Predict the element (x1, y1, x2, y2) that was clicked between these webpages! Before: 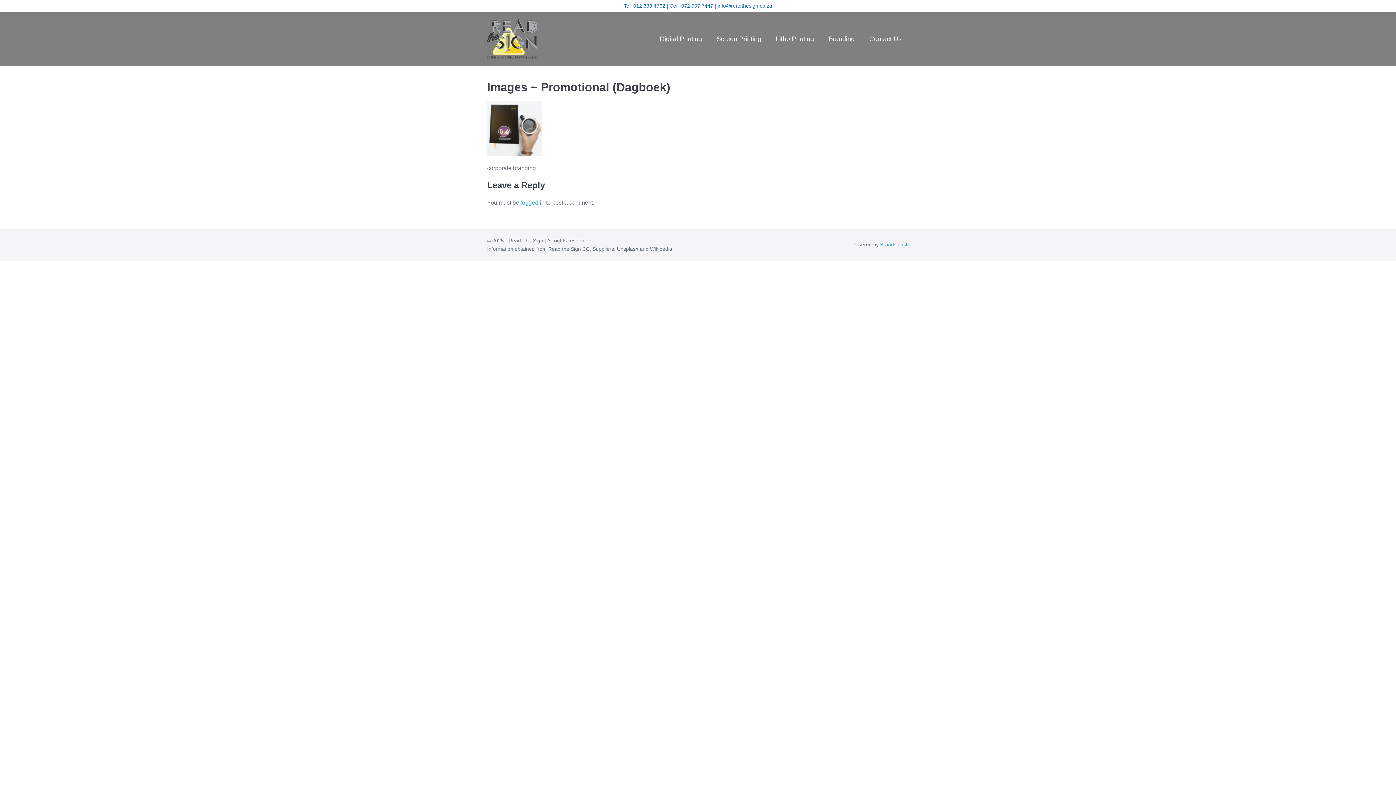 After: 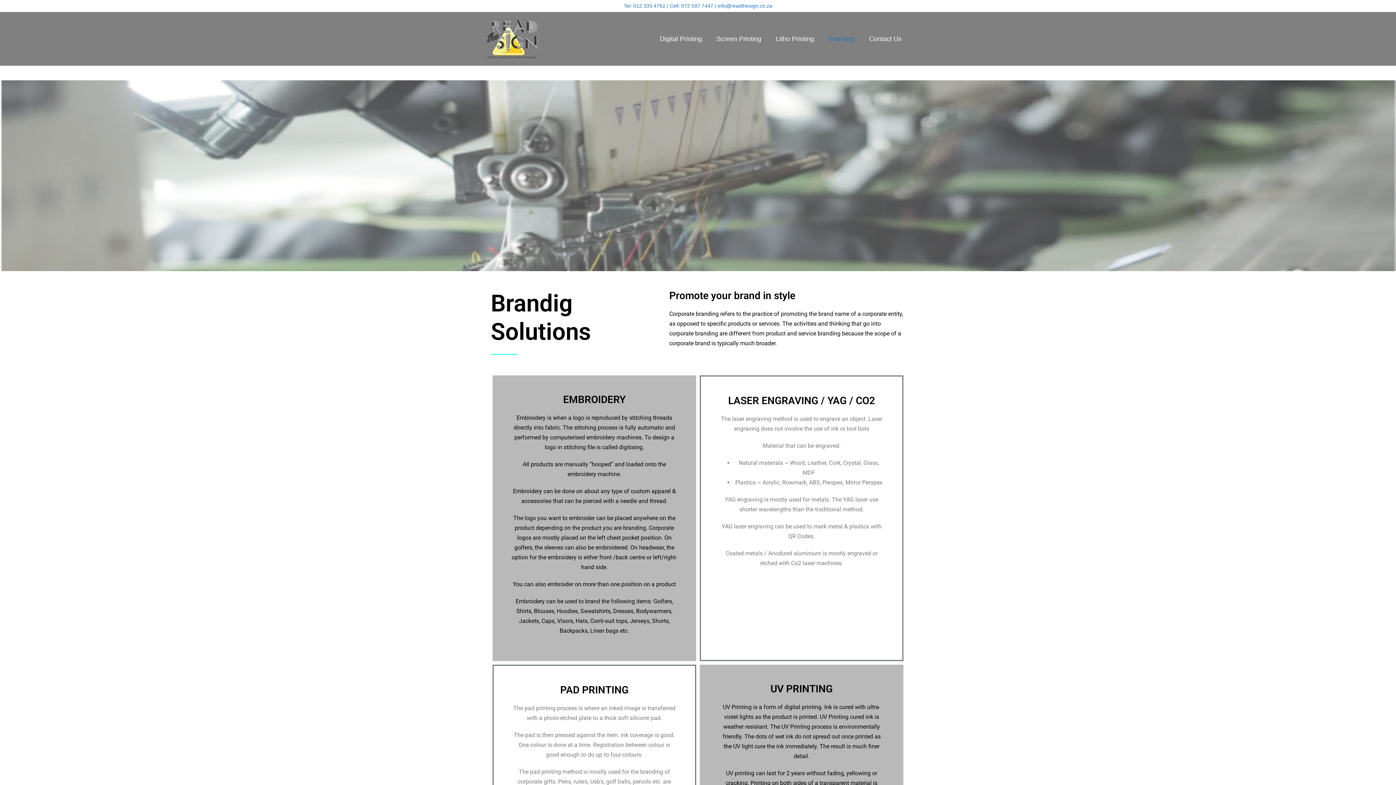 Action: label: Branding bbox: (821, 29, 862, 48)